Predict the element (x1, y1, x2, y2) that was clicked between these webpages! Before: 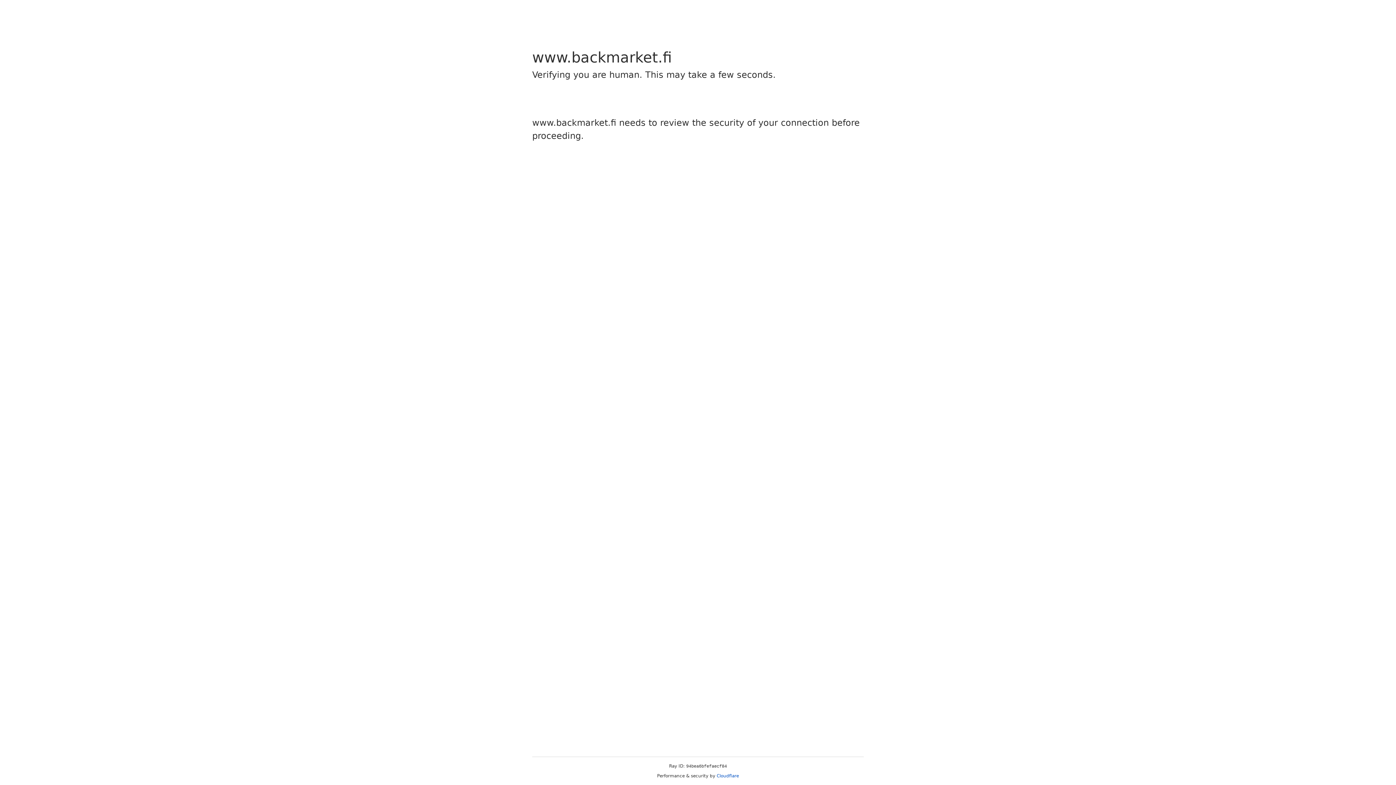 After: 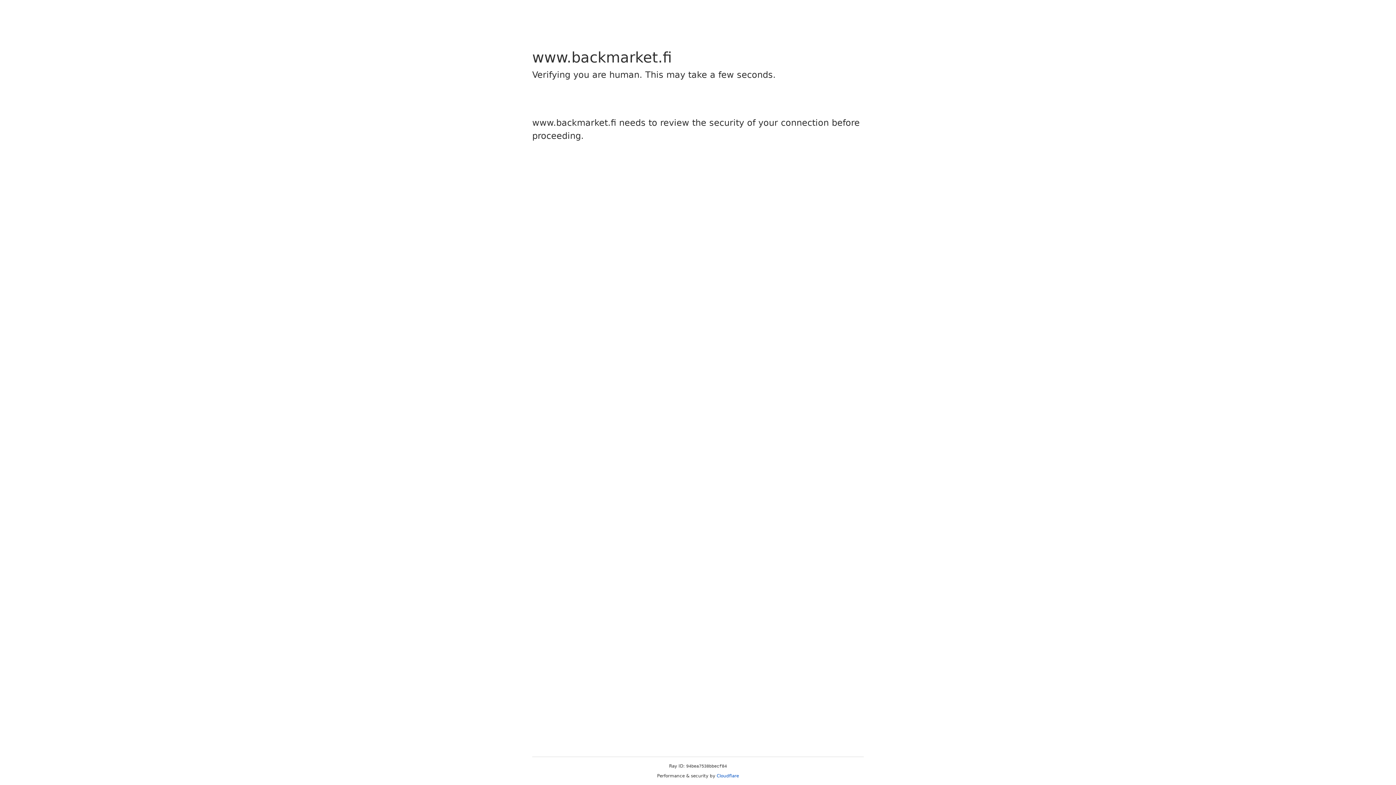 Action: bbox: (716, 773, 739, 778) label: Cloudflare